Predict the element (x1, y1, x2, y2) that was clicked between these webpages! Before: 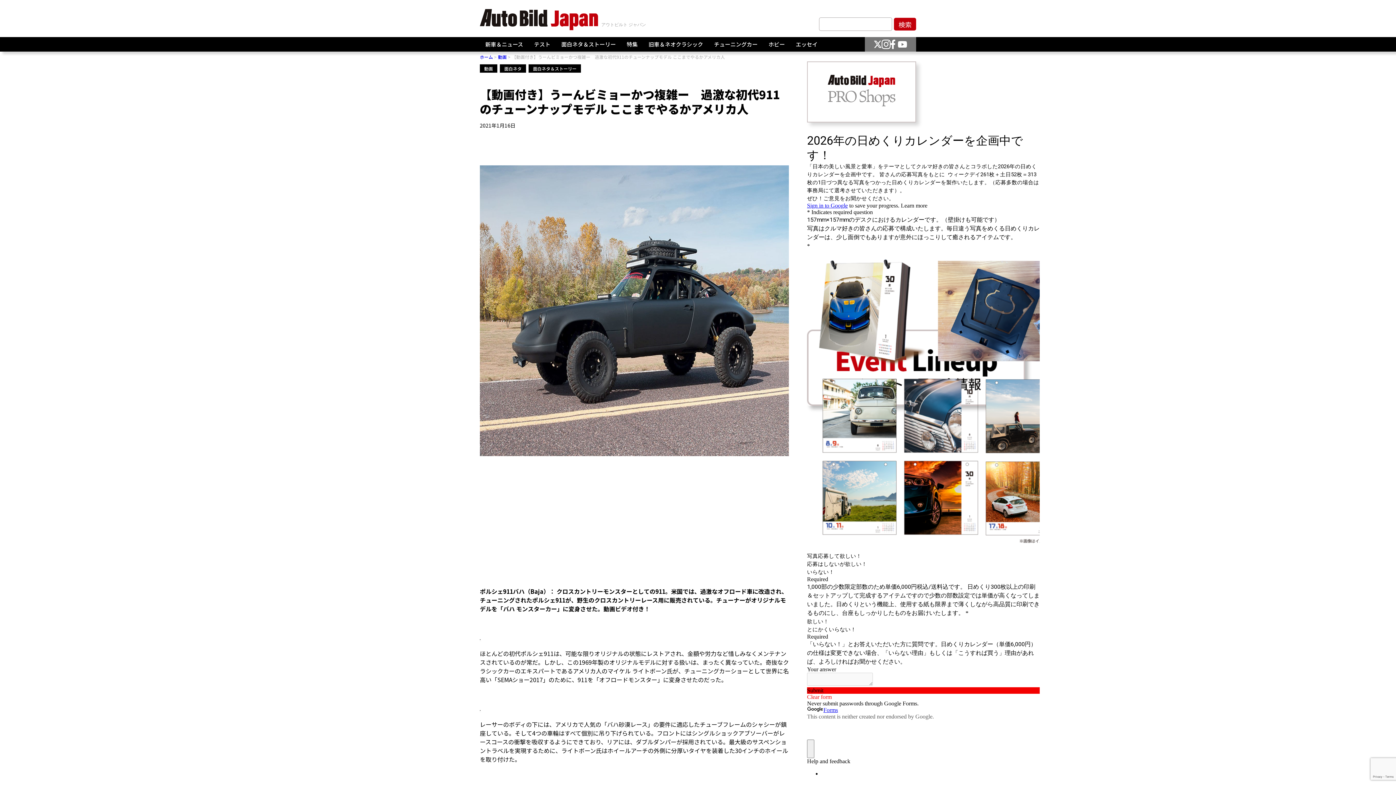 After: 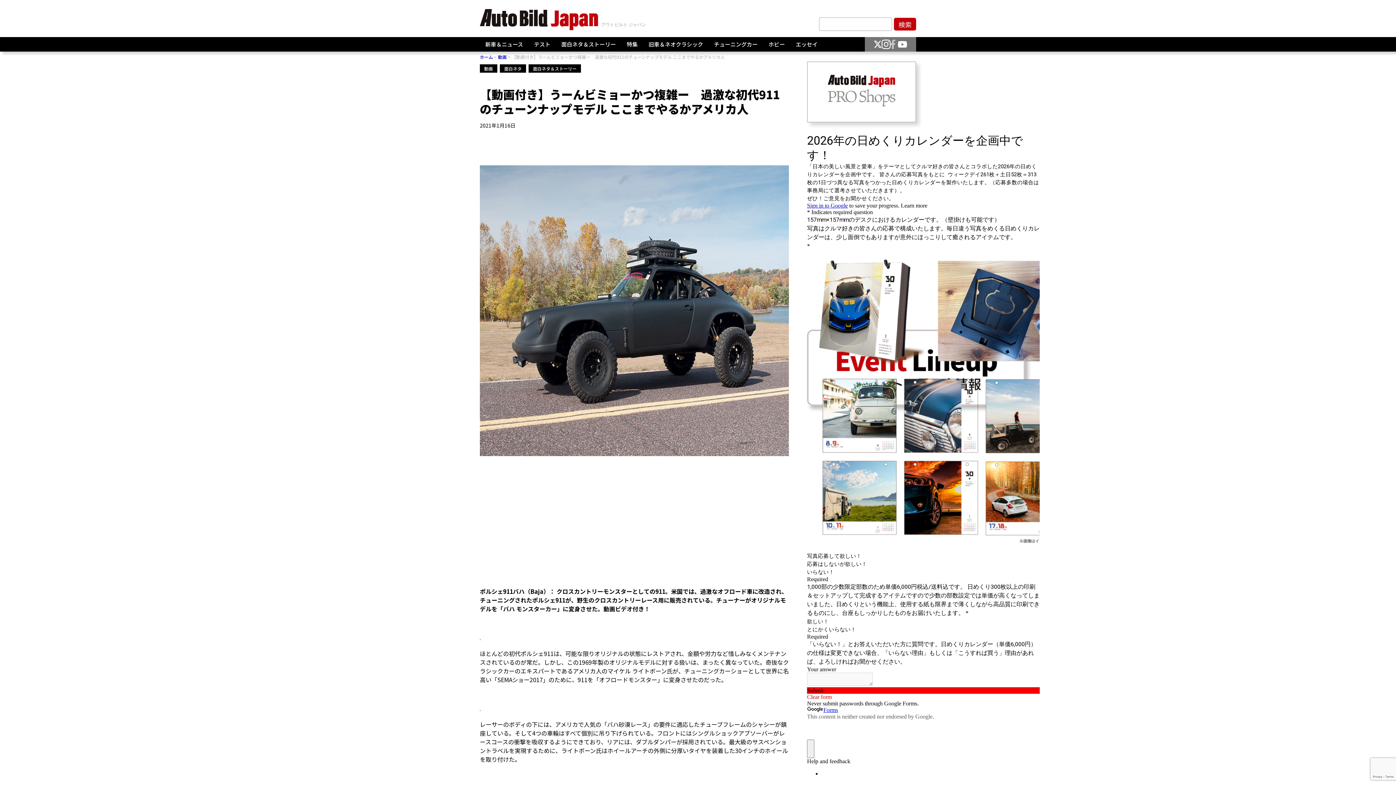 Action: bbox: (890, 37, 898, 51)